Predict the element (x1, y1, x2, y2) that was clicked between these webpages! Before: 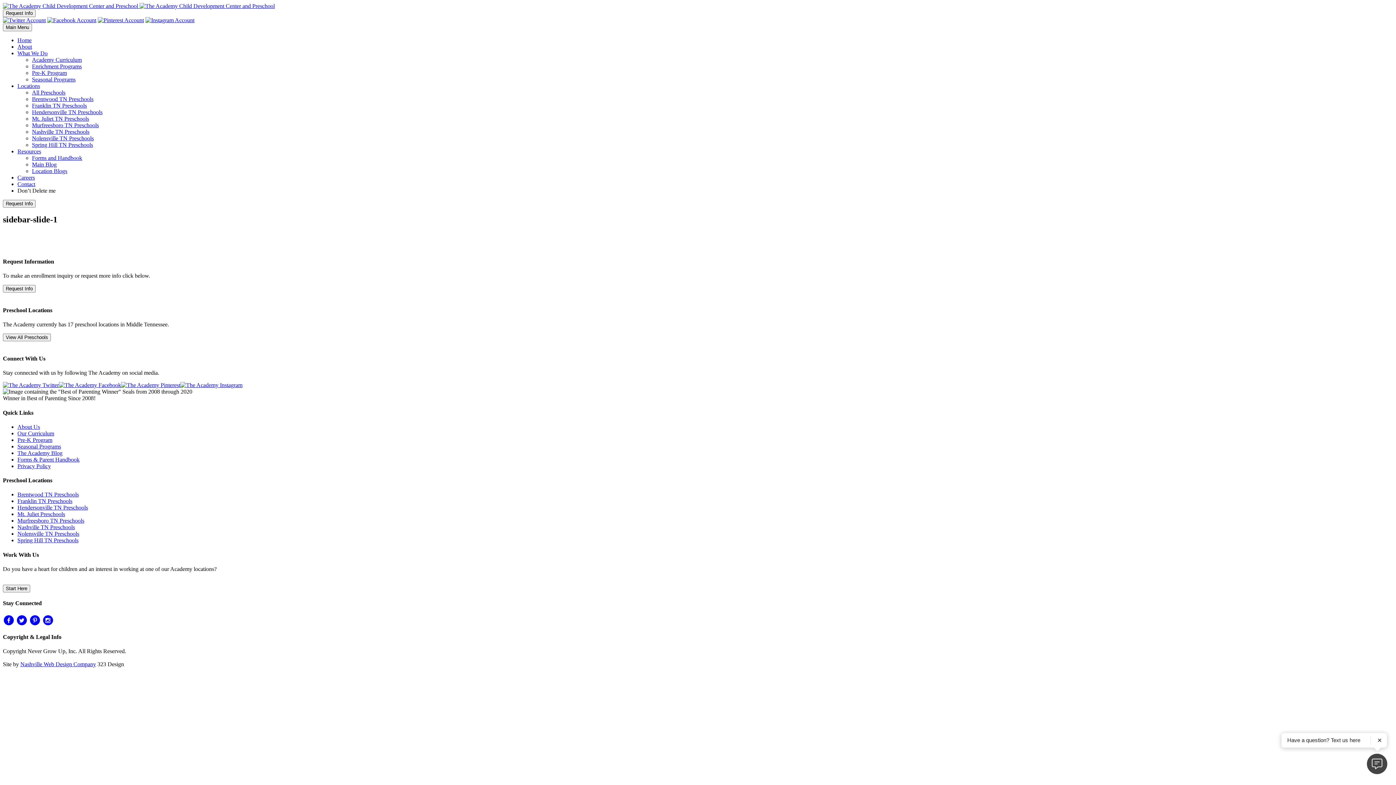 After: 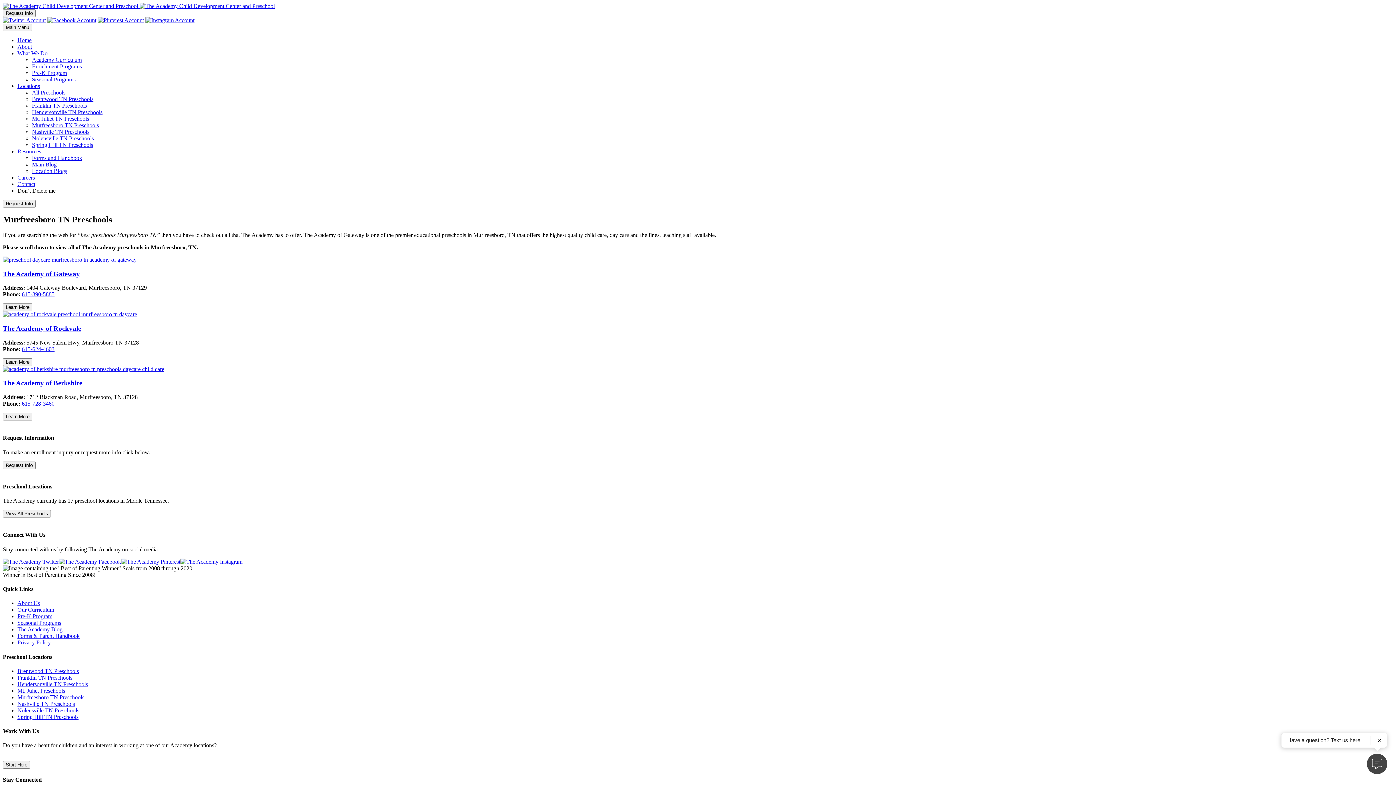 Action: label: Murfreesboro TN Preschools bbox: (32, 122, 98, 128)